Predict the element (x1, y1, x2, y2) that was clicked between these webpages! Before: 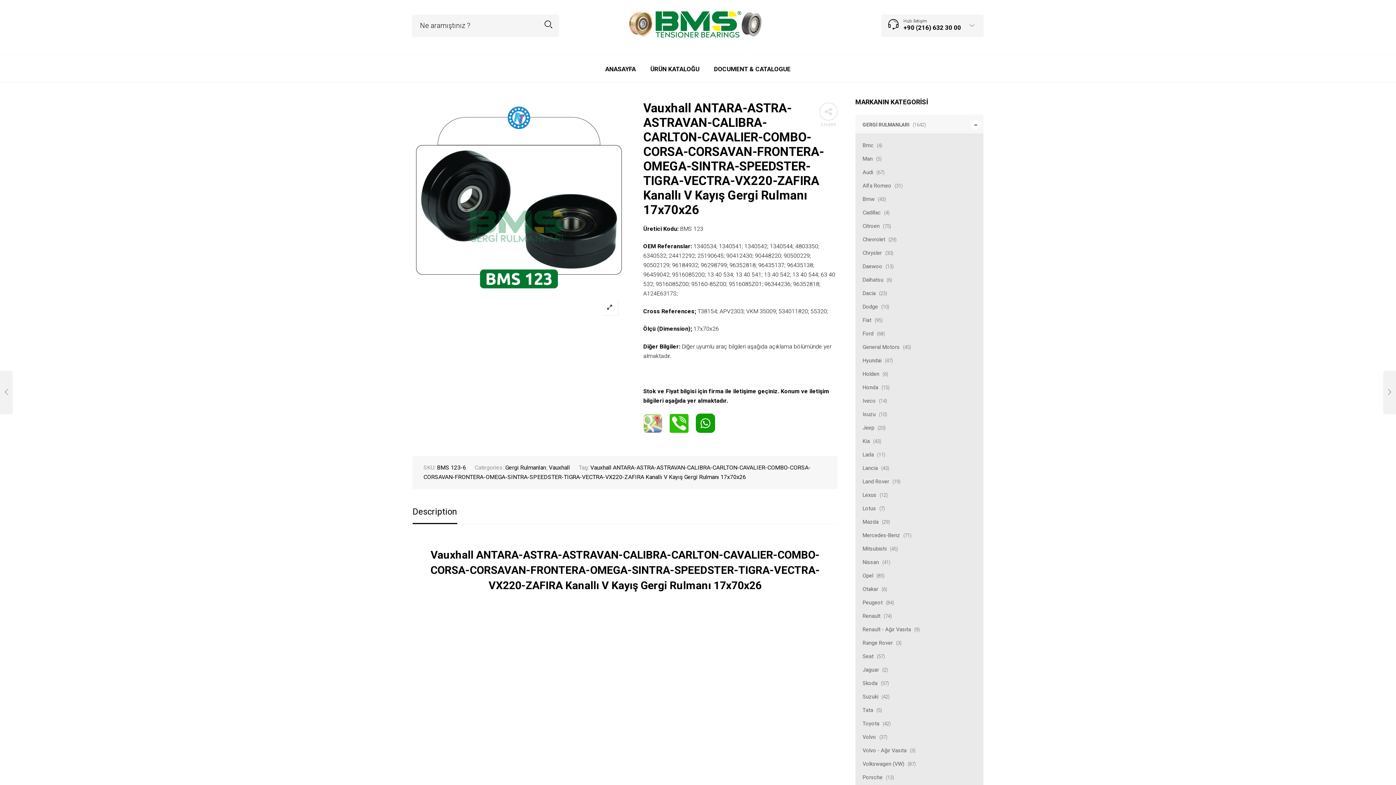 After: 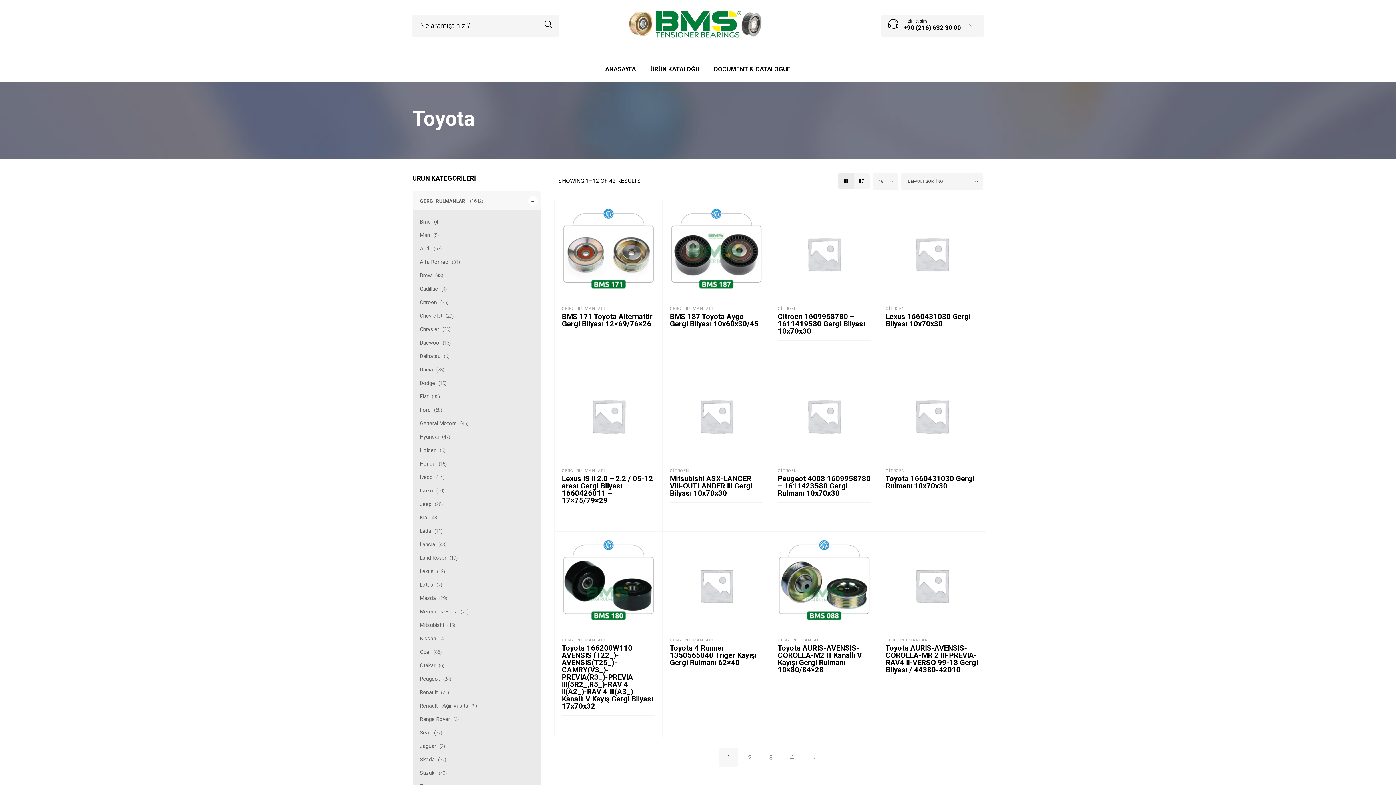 Action: bbox: (855, 717, 881, 730) label: Toyota